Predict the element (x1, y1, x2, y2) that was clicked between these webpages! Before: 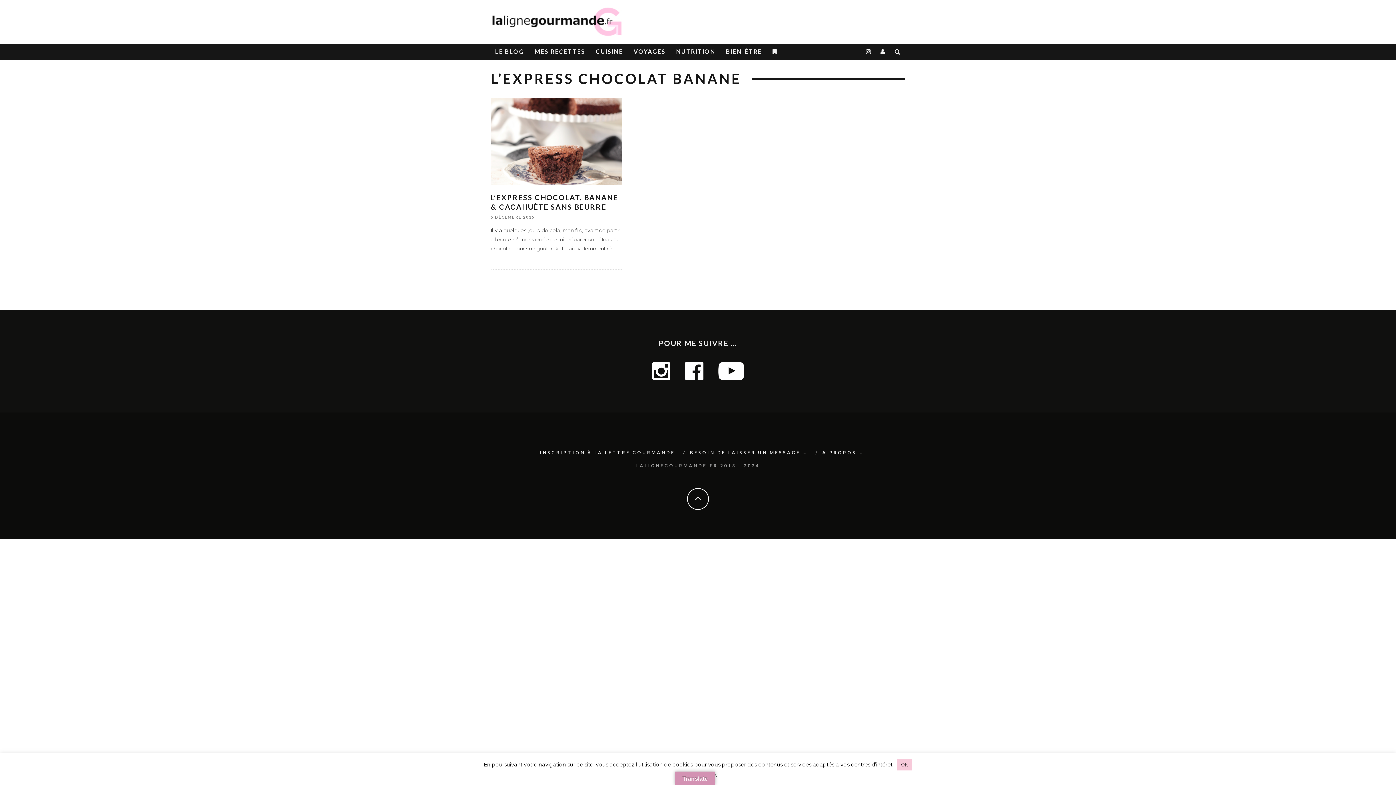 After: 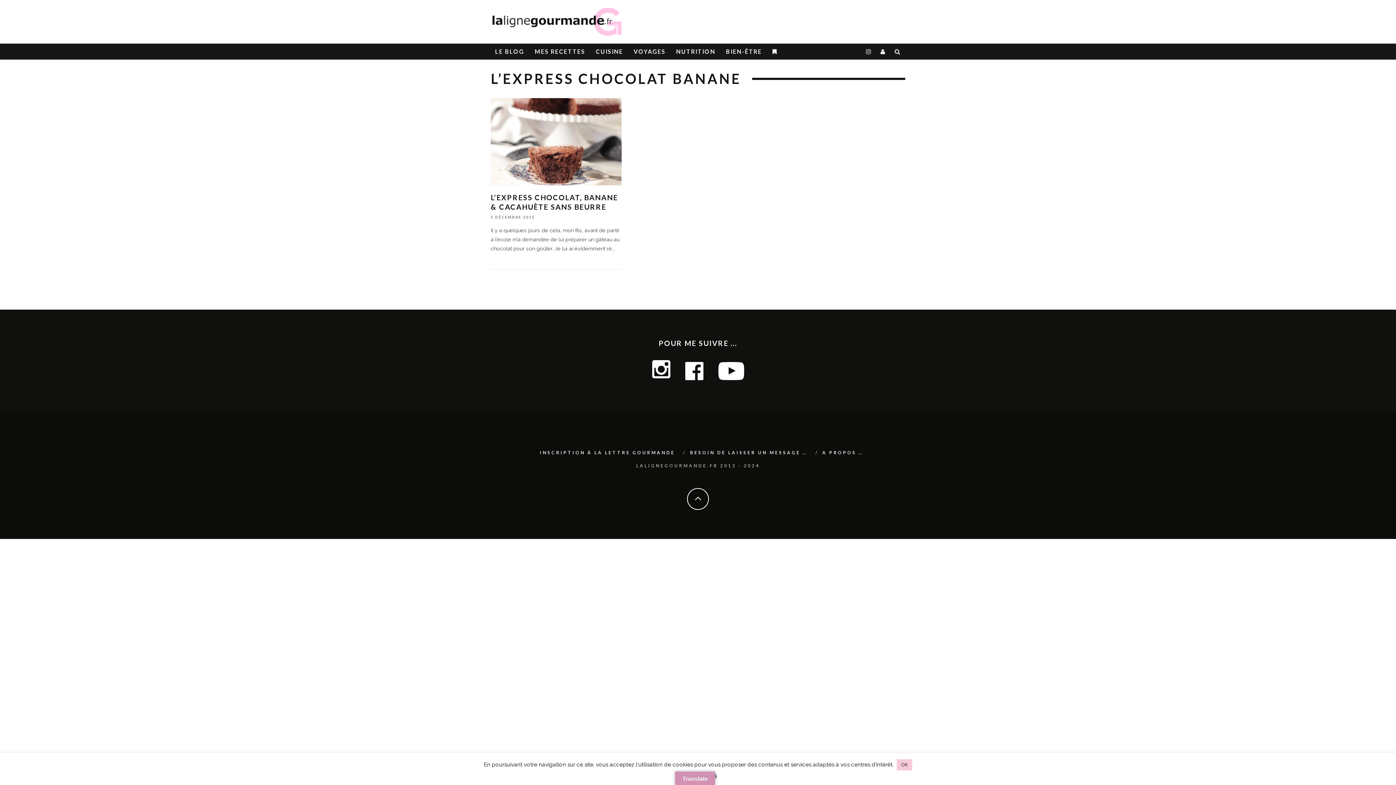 Action: bbox: (652, 362, 670, 380)